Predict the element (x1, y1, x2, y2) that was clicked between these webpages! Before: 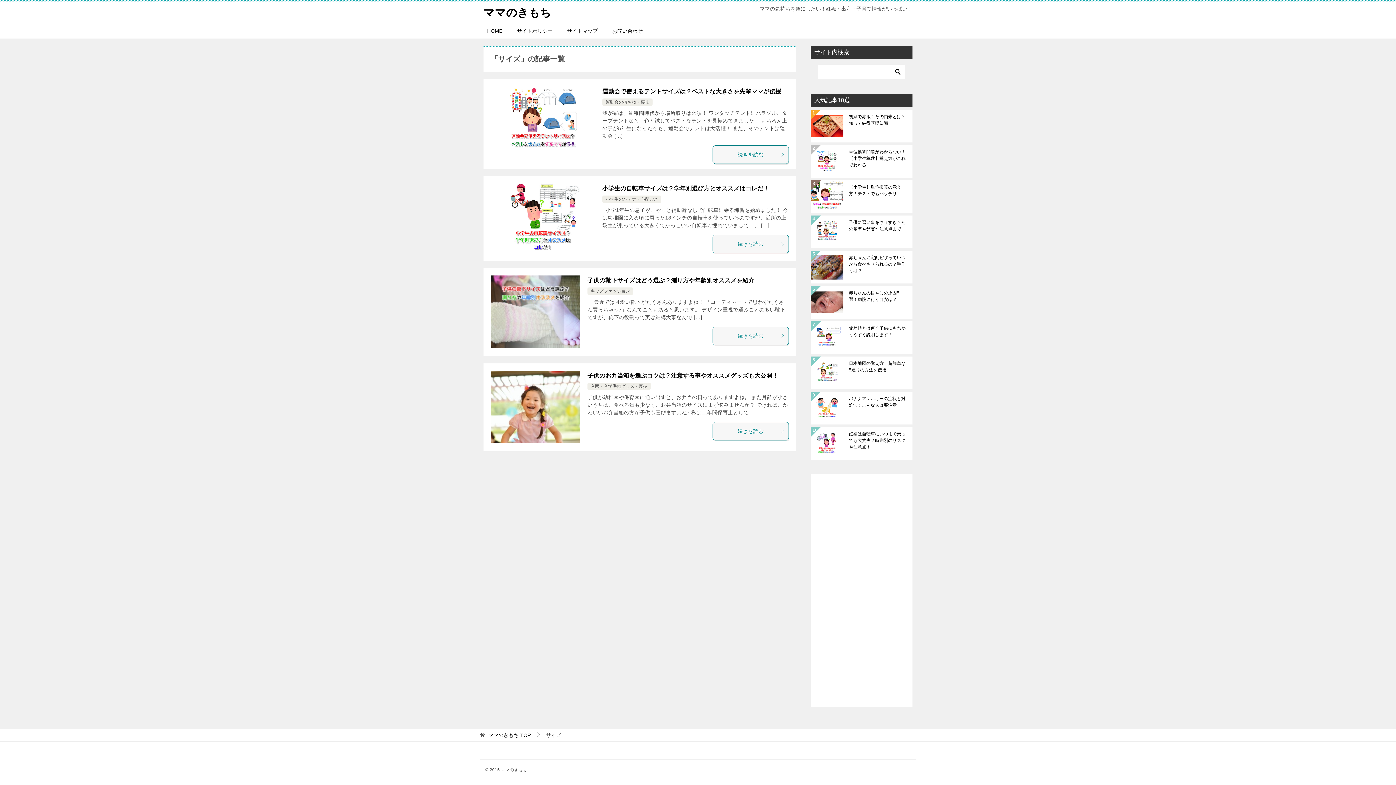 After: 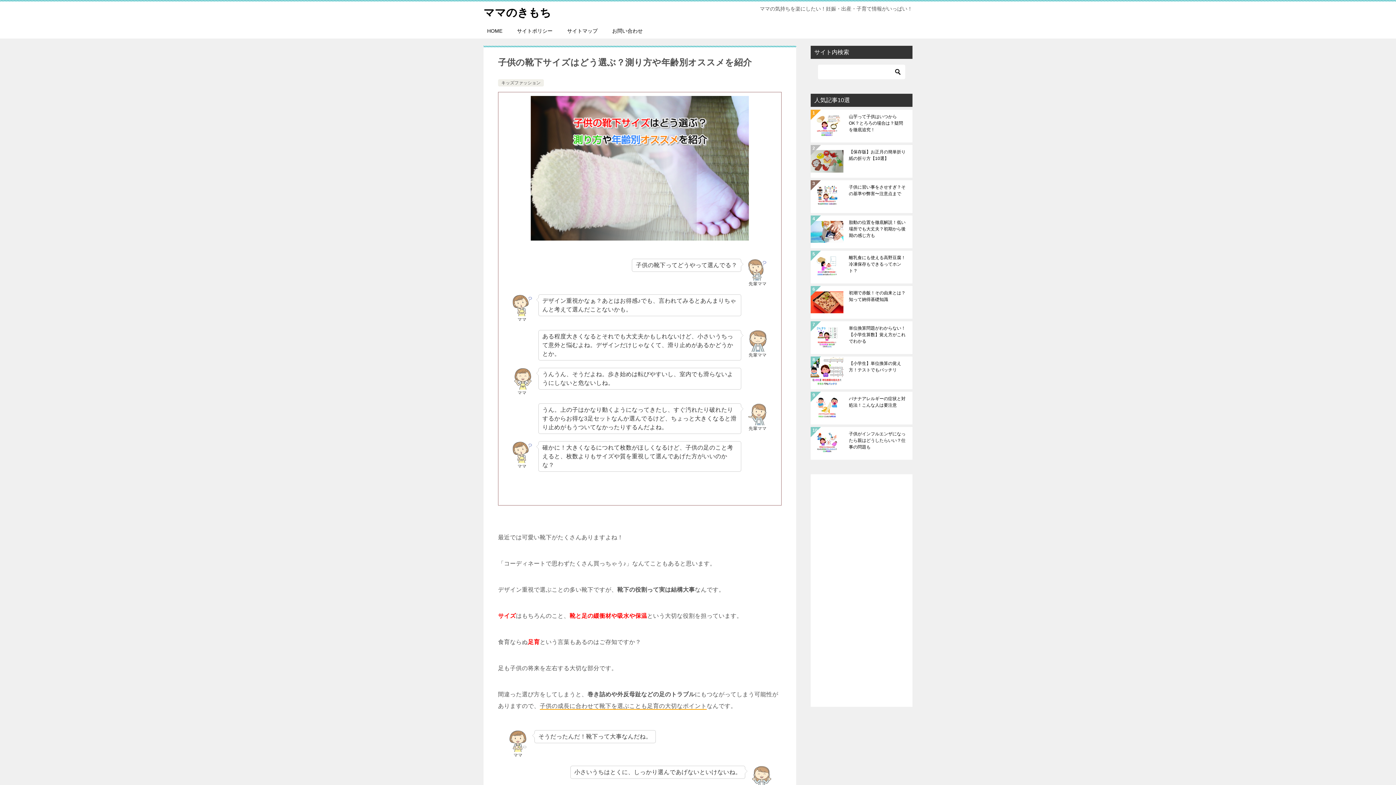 Action: bbox: (490, 275, 580, 348)